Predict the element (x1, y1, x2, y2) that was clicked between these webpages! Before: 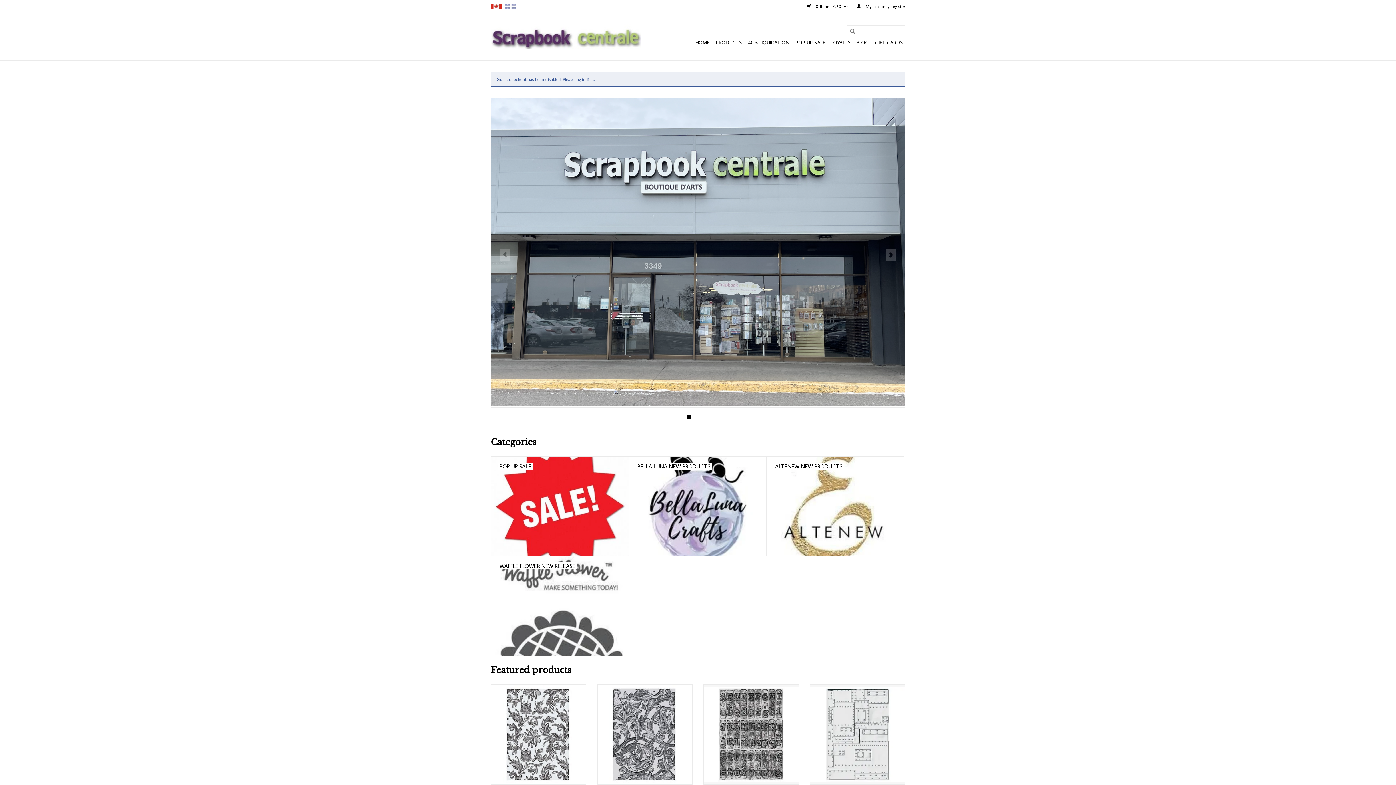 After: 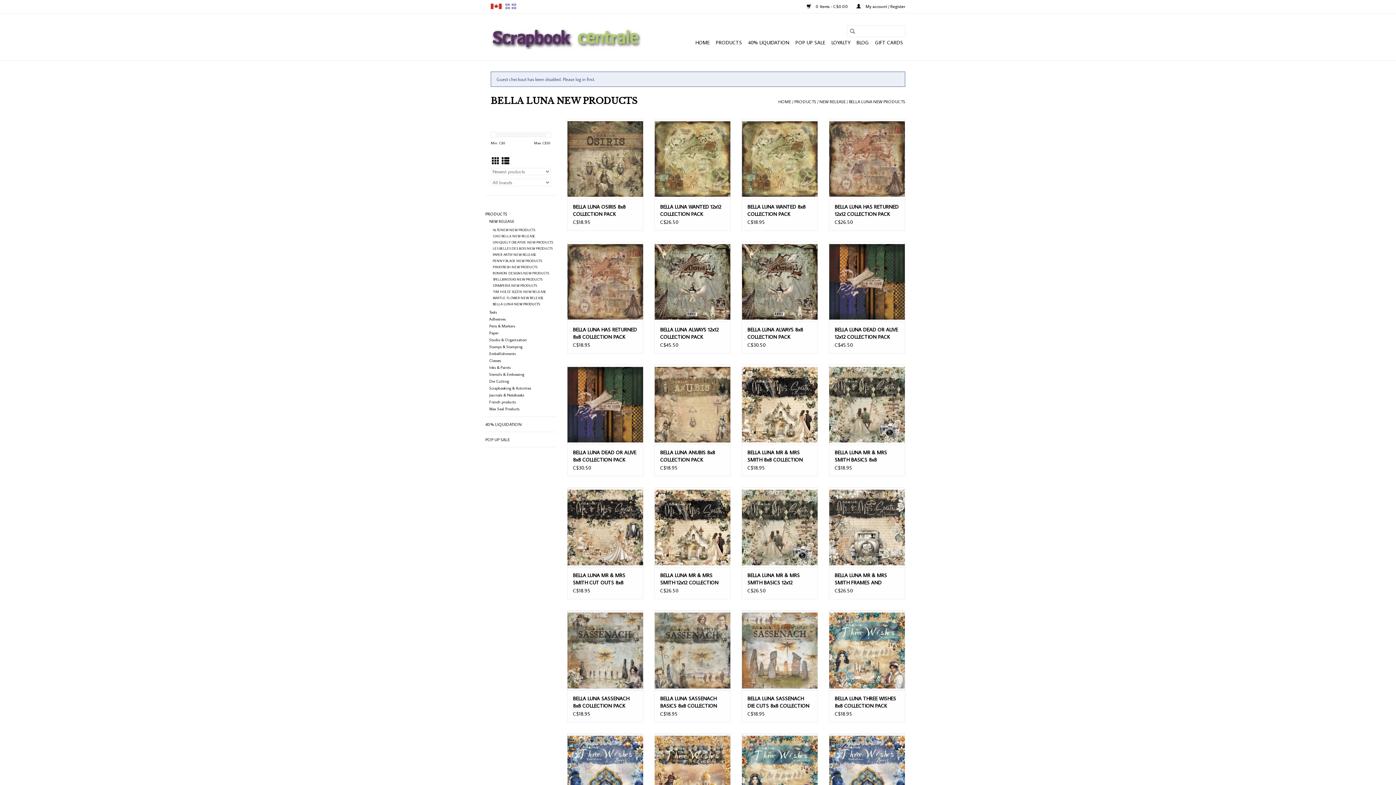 Action: bbox: (629, 456, 766, 556) label: BELLA LUNA NEW PRODUCTS